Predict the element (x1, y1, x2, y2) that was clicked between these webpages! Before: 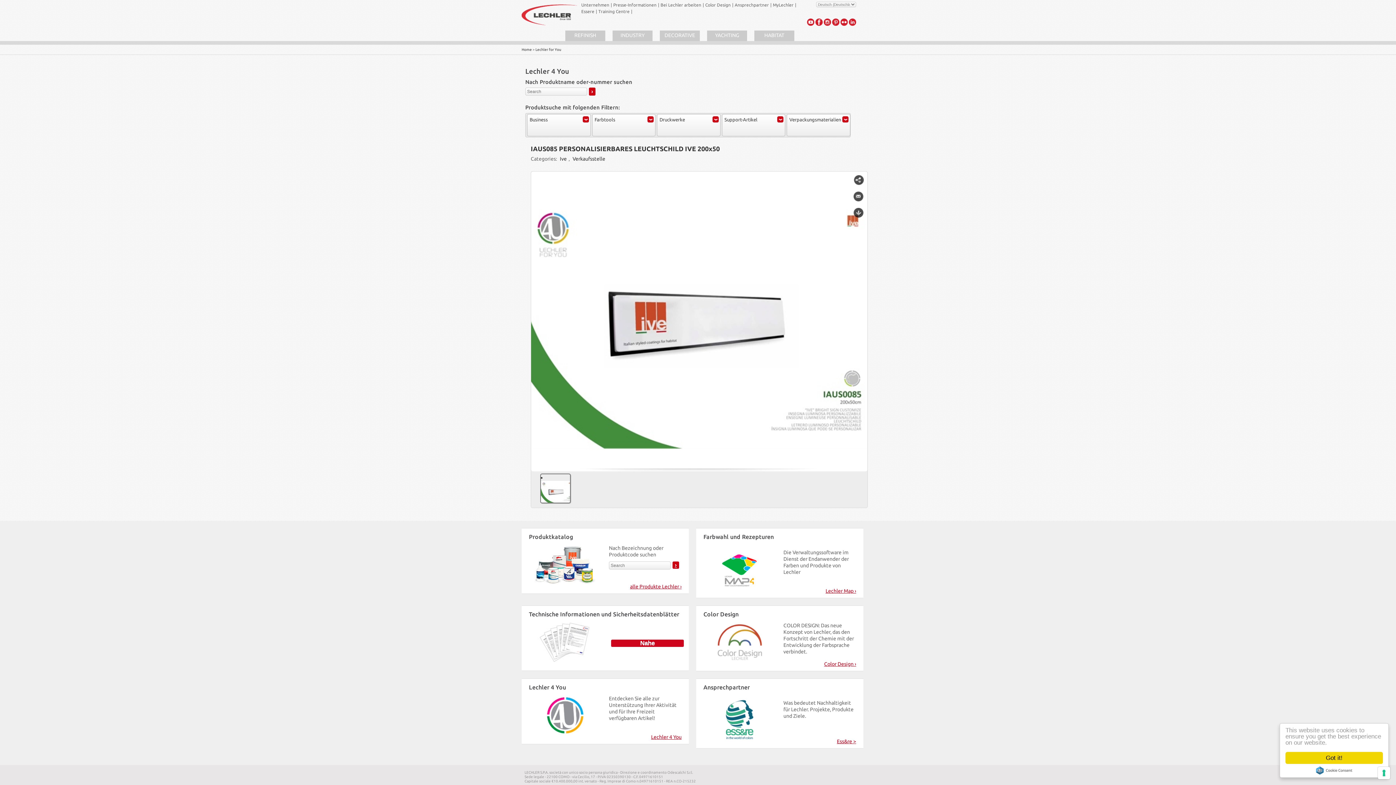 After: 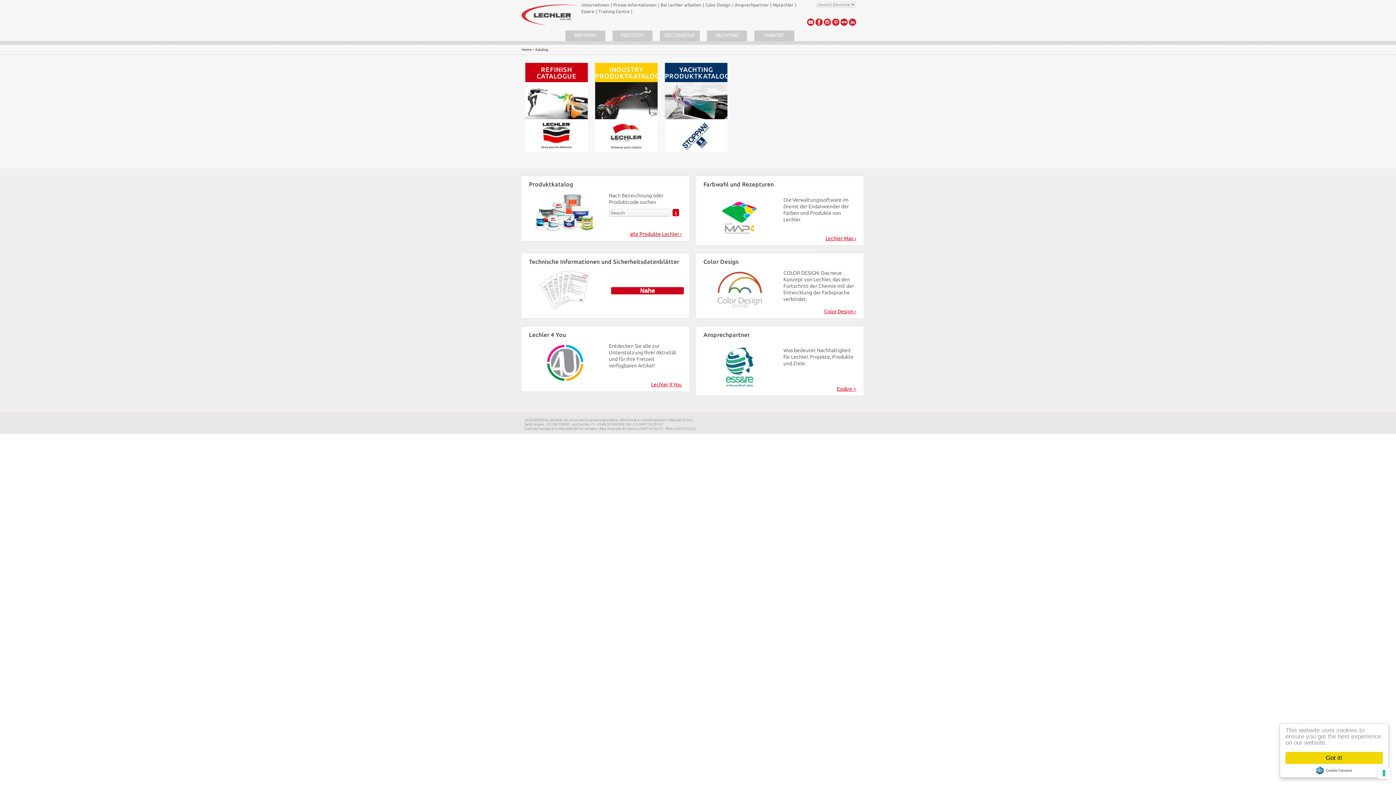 Action: bbox: (529, 580, 601, 586)